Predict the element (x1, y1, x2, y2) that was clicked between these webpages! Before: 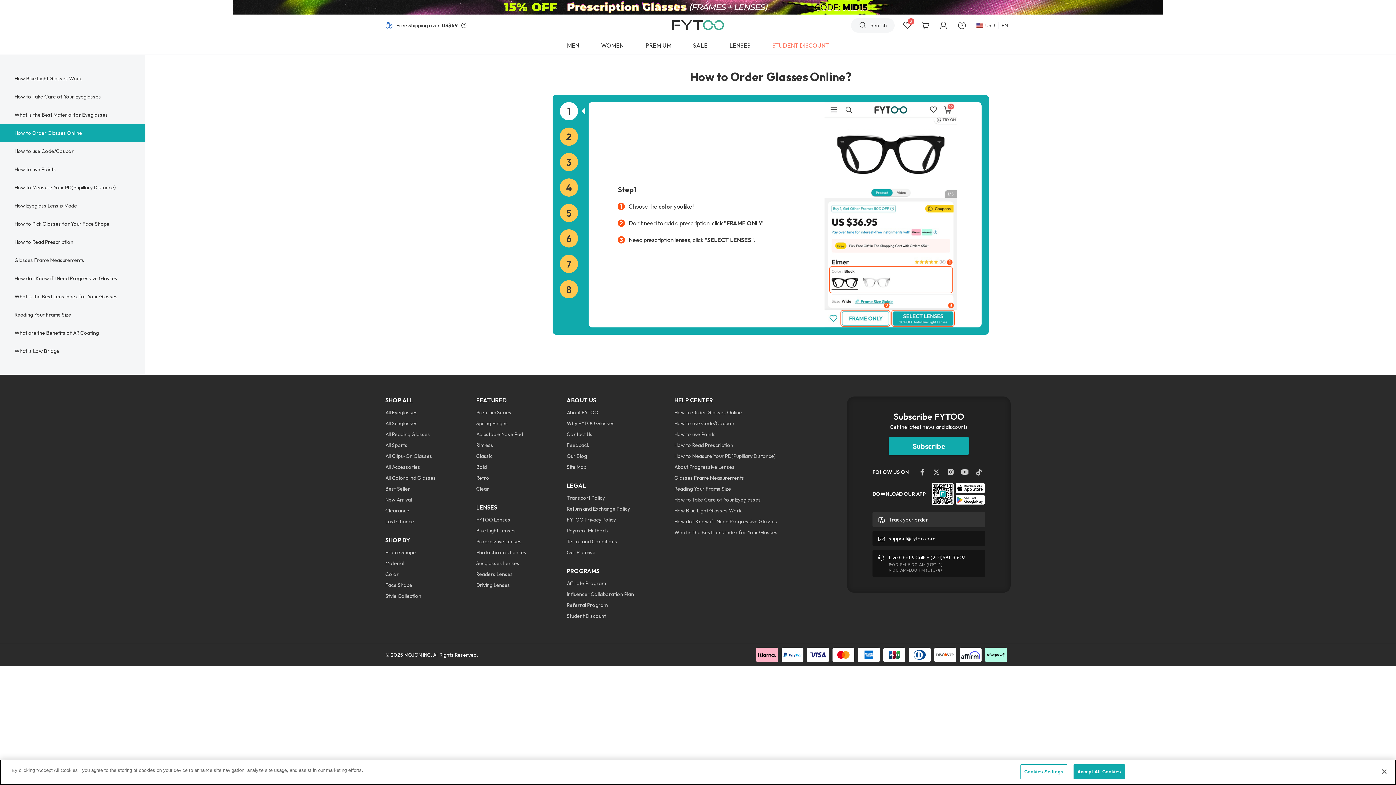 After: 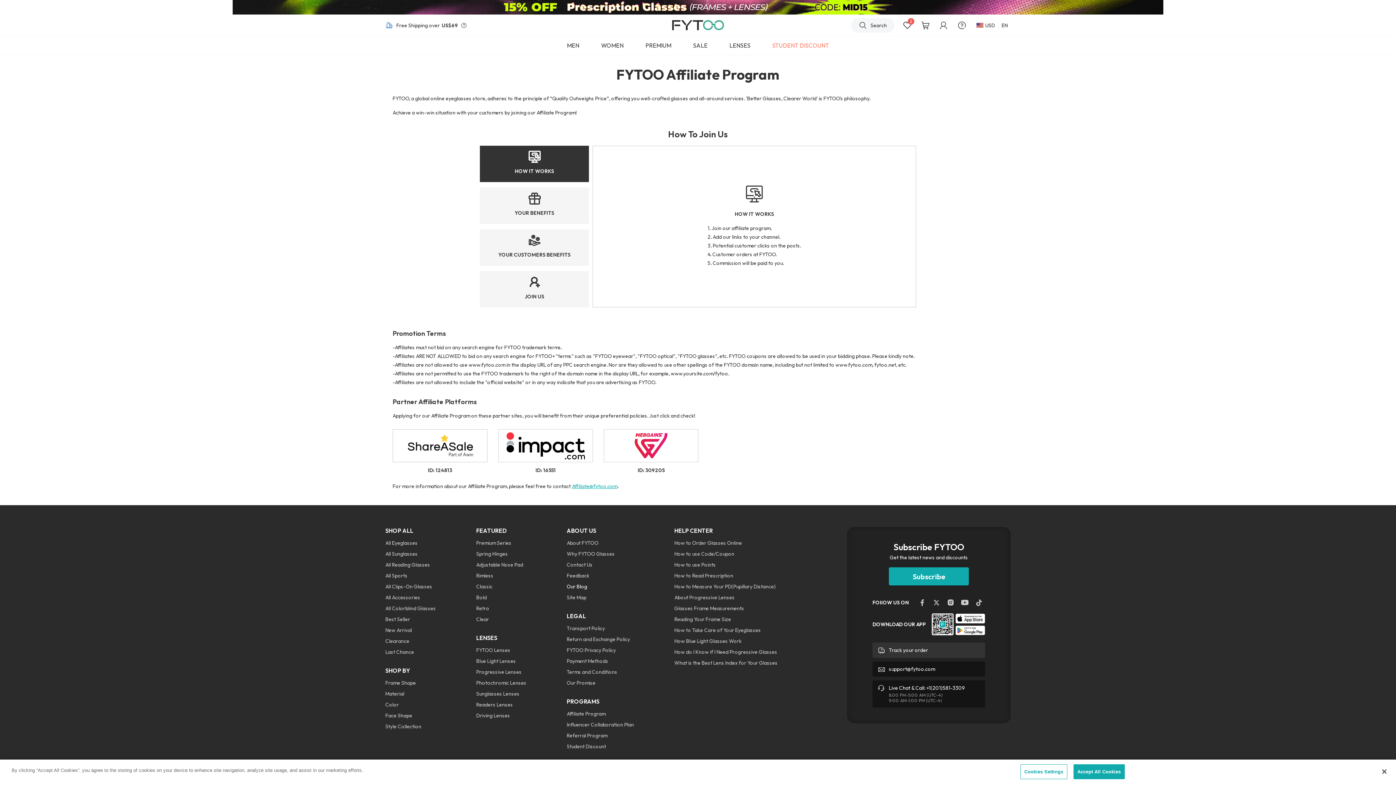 Action: bbox: (566, 580, 674, 586) label: Affiliate Program